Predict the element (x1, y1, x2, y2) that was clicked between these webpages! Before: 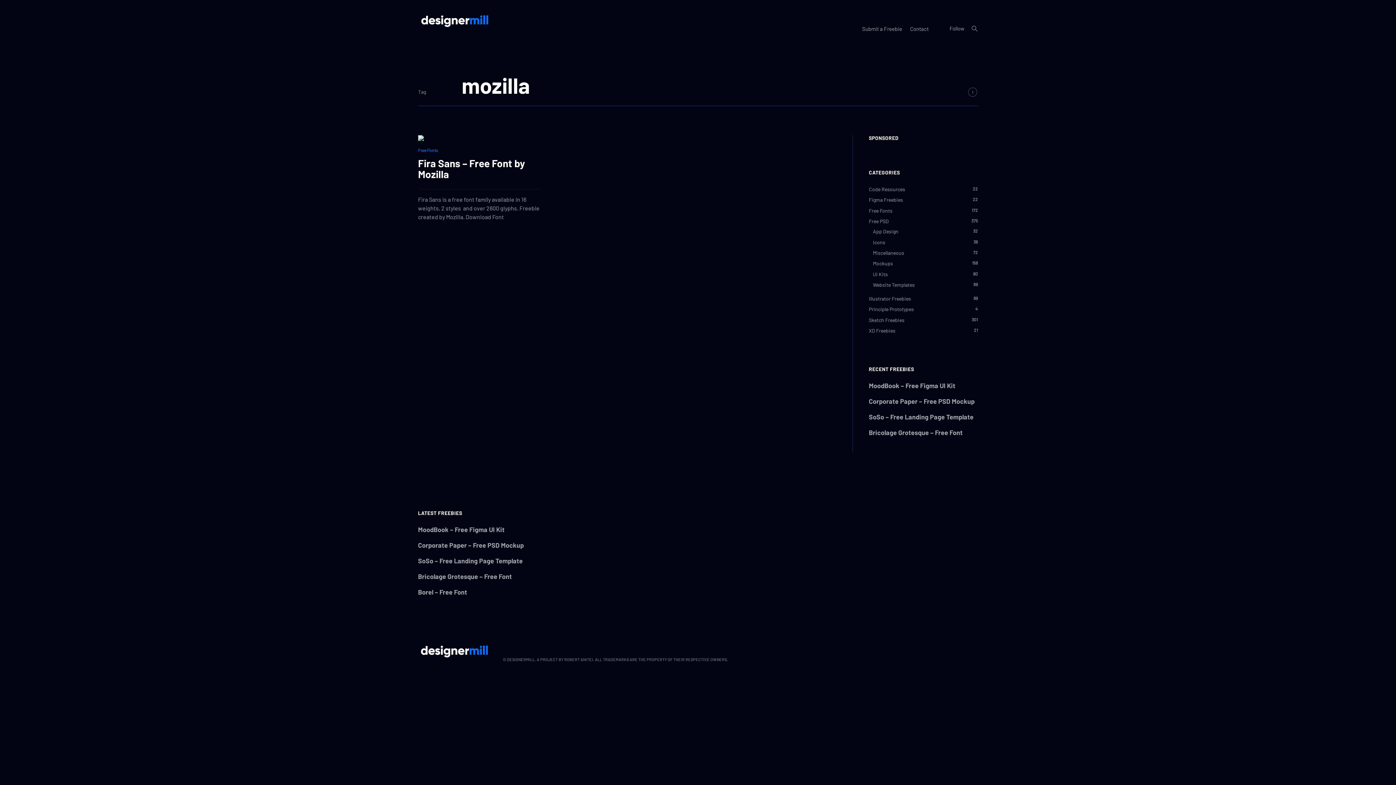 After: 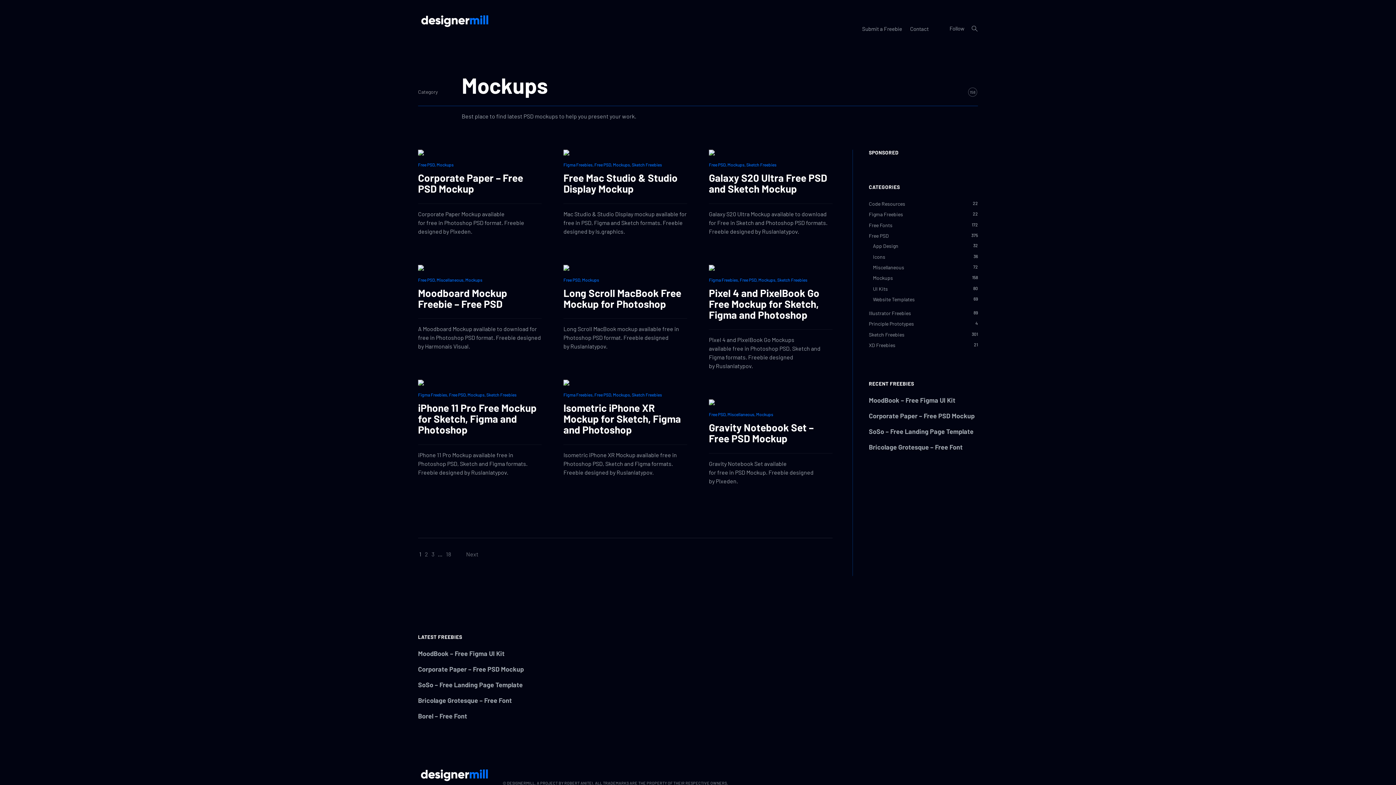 Action: label: Mockups bbox: (873, 260, 893, 266)